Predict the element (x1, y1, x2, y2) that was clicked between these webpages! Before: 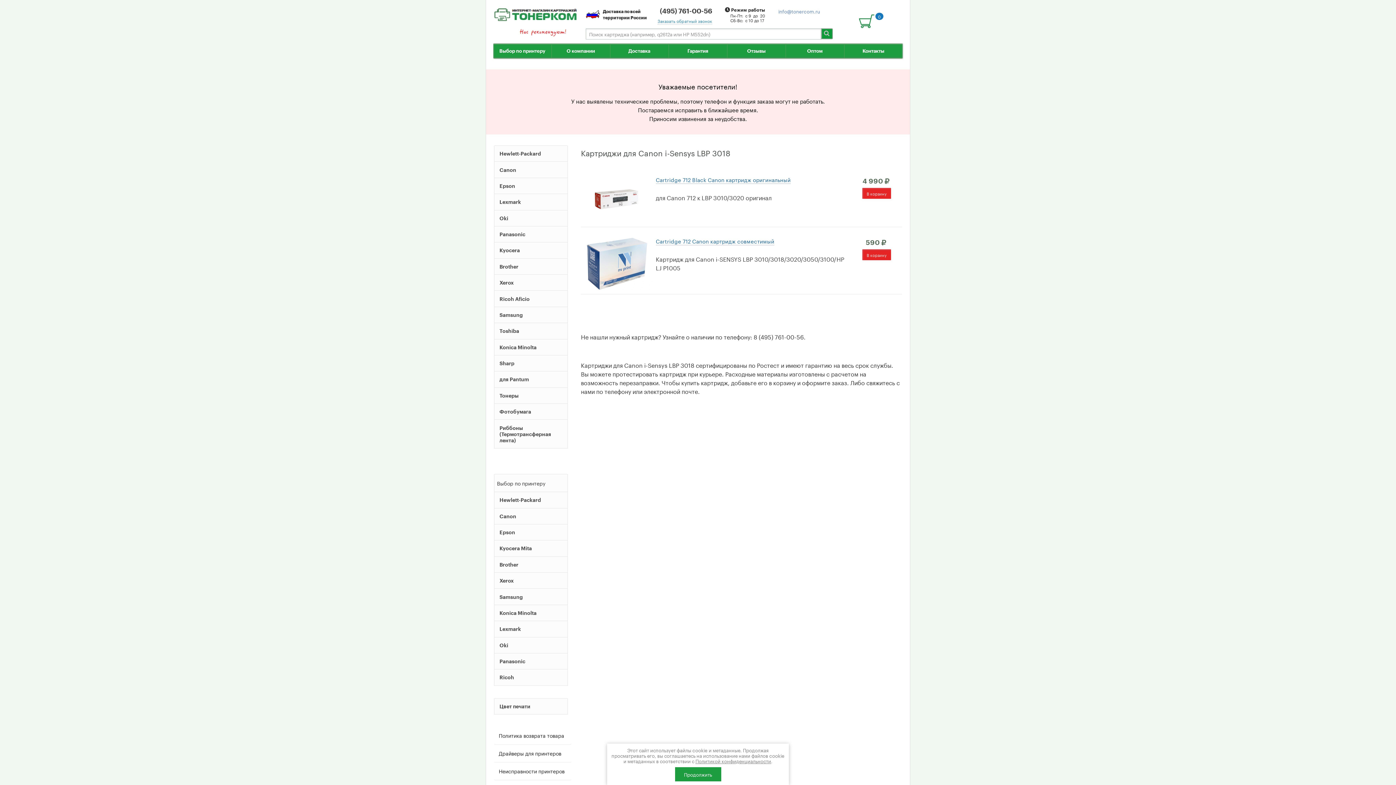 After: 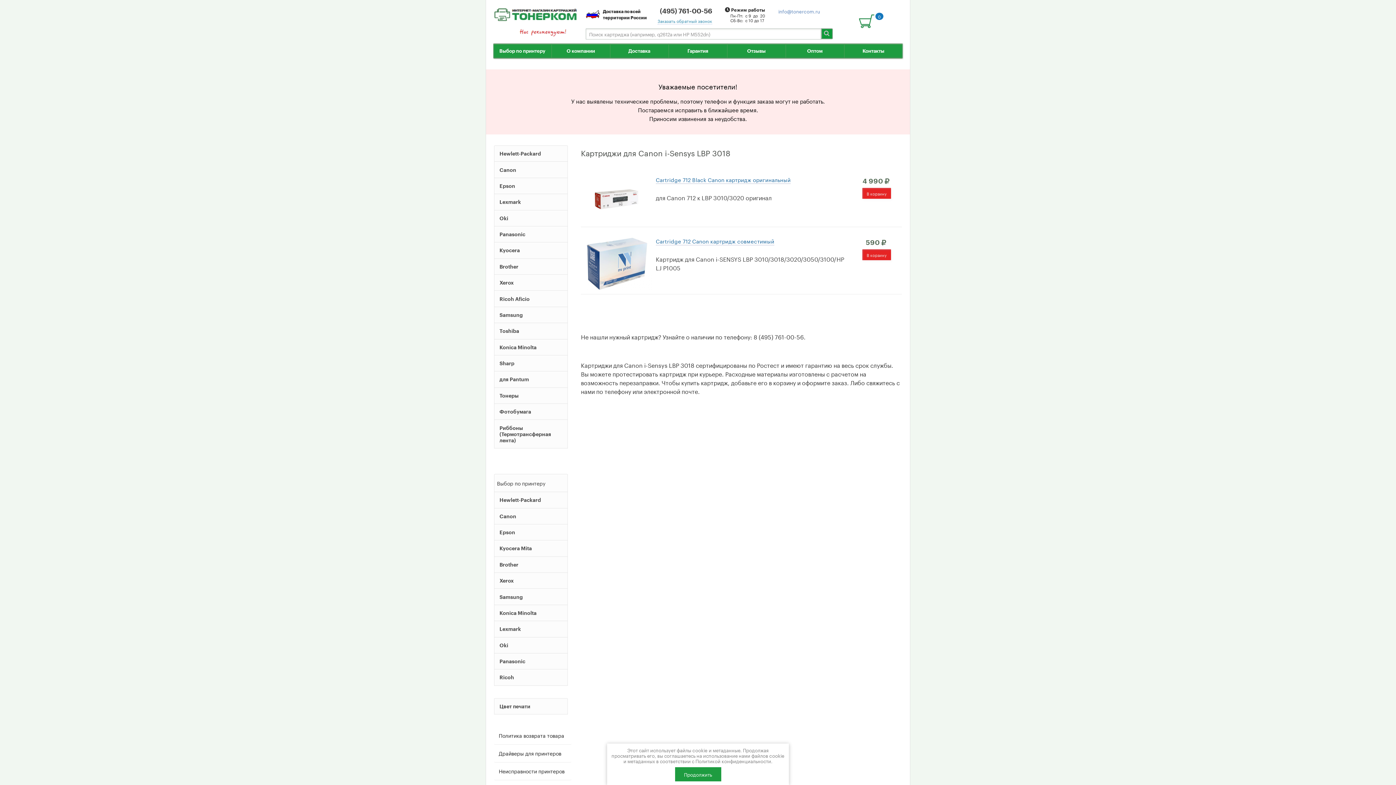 Action: label: Политикой конфиденциальности bbox: (695, 757, 771, 764)